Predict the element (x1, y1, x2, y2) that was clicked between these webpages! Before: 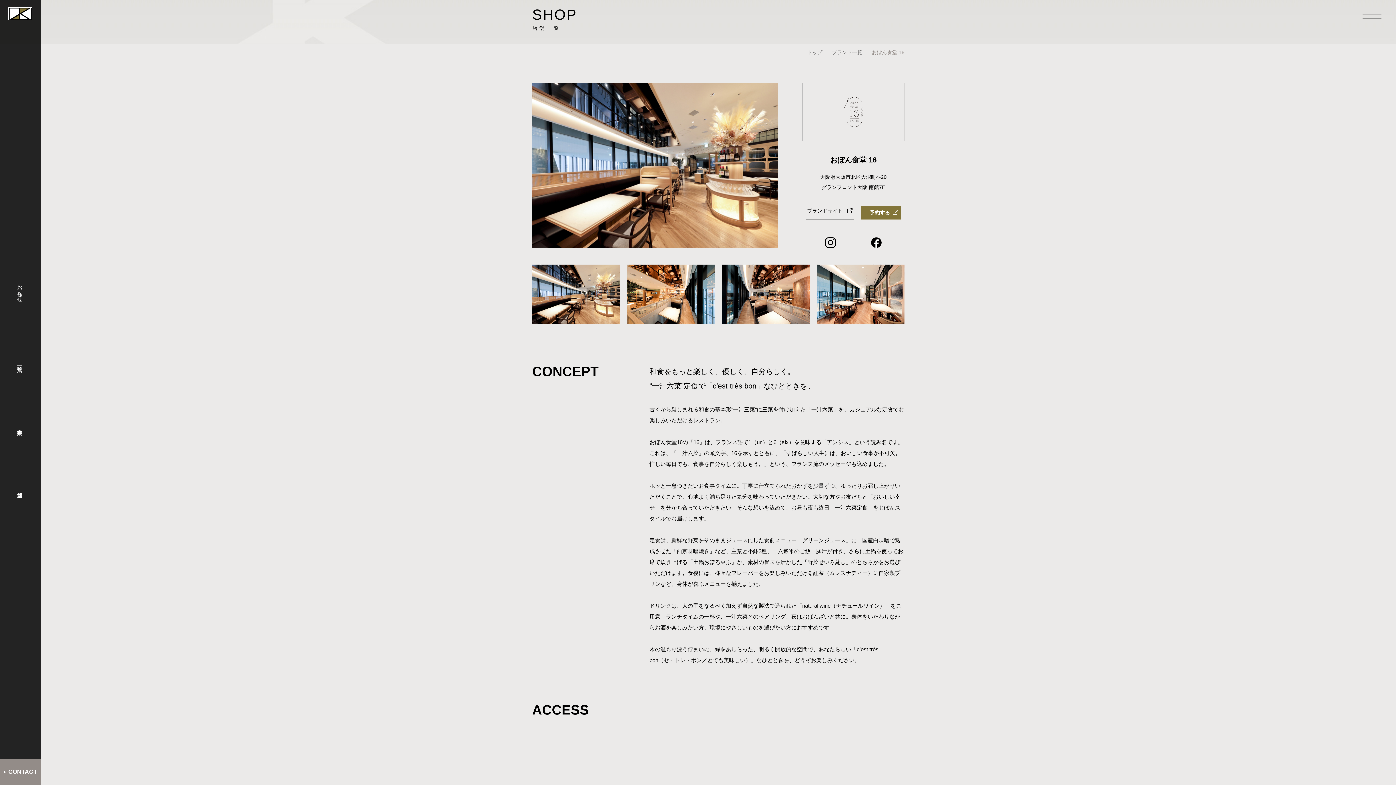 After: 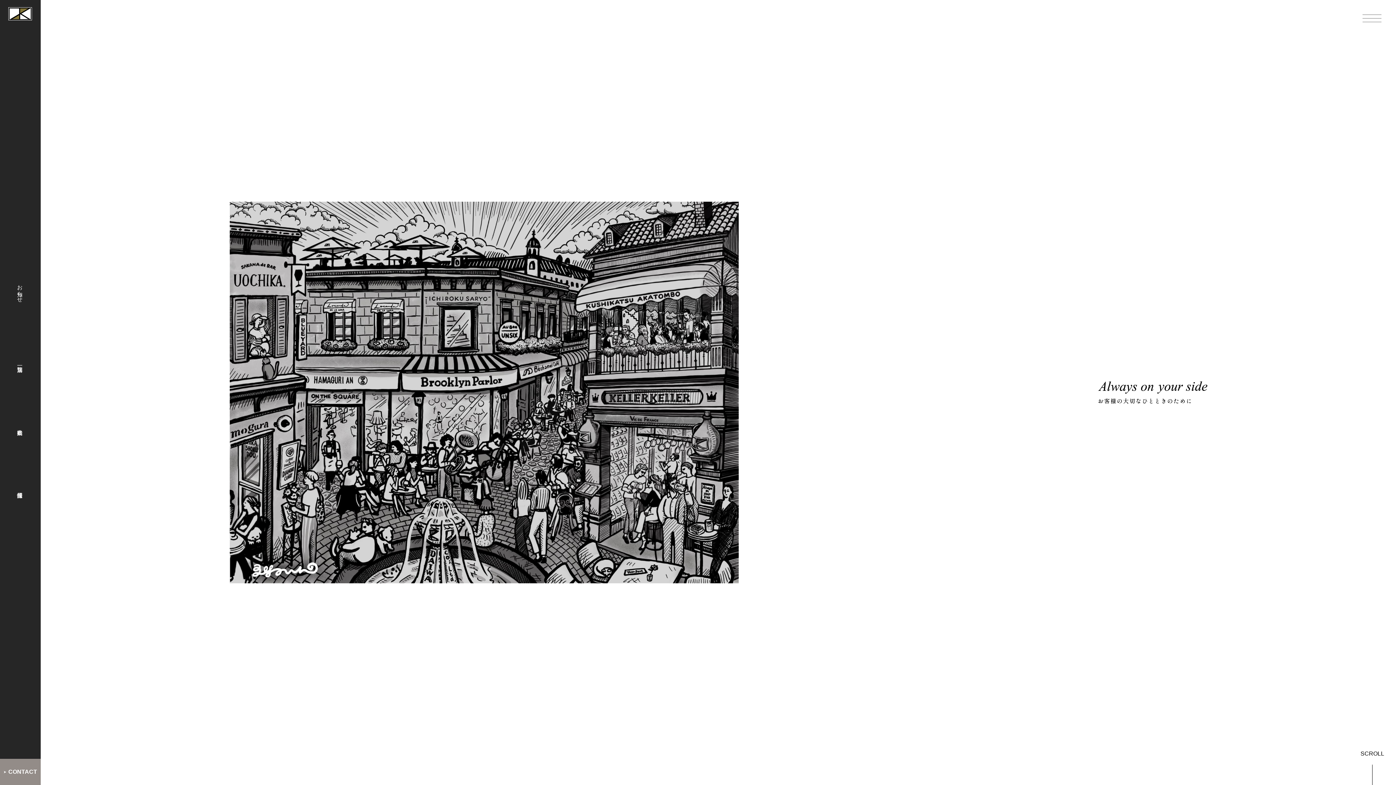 Action: bbox: (8, 7, 32, 20)